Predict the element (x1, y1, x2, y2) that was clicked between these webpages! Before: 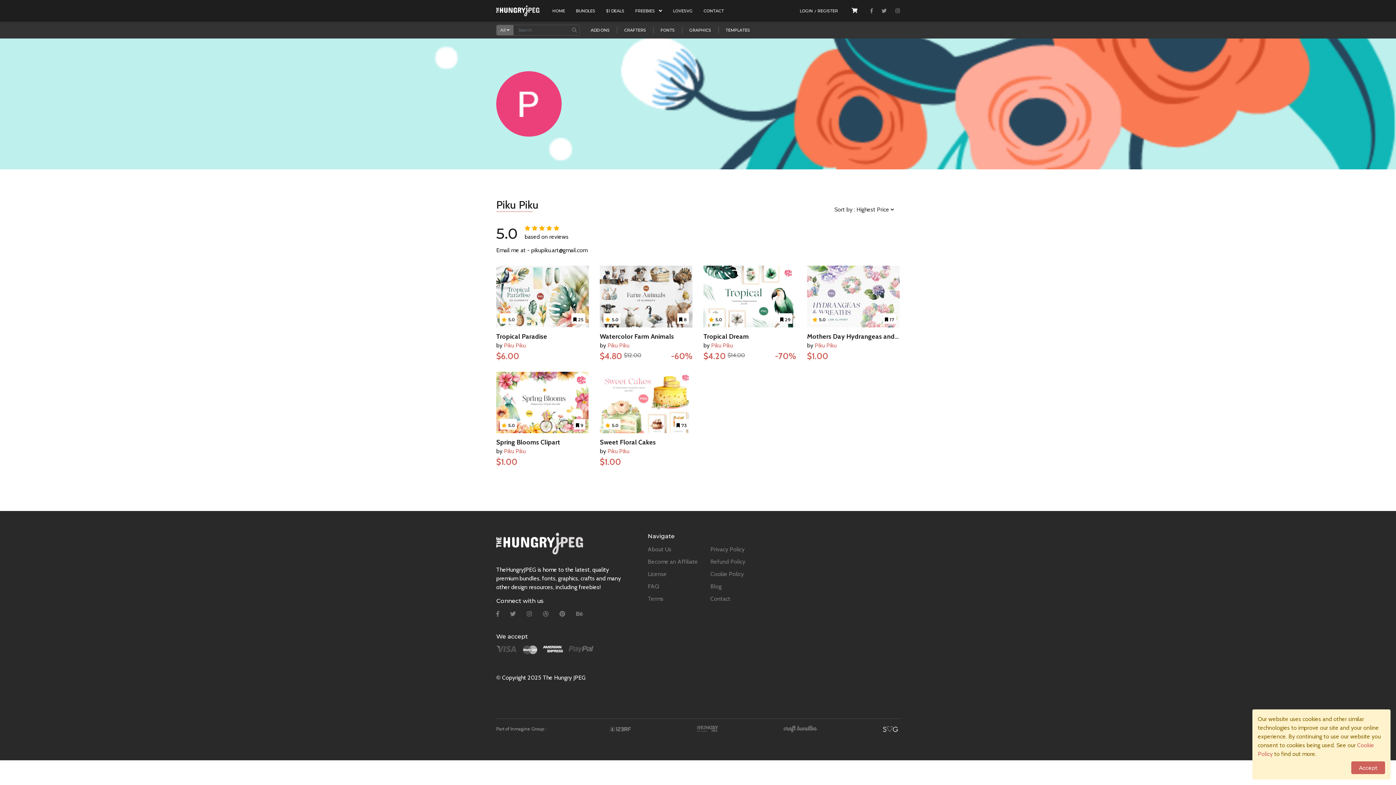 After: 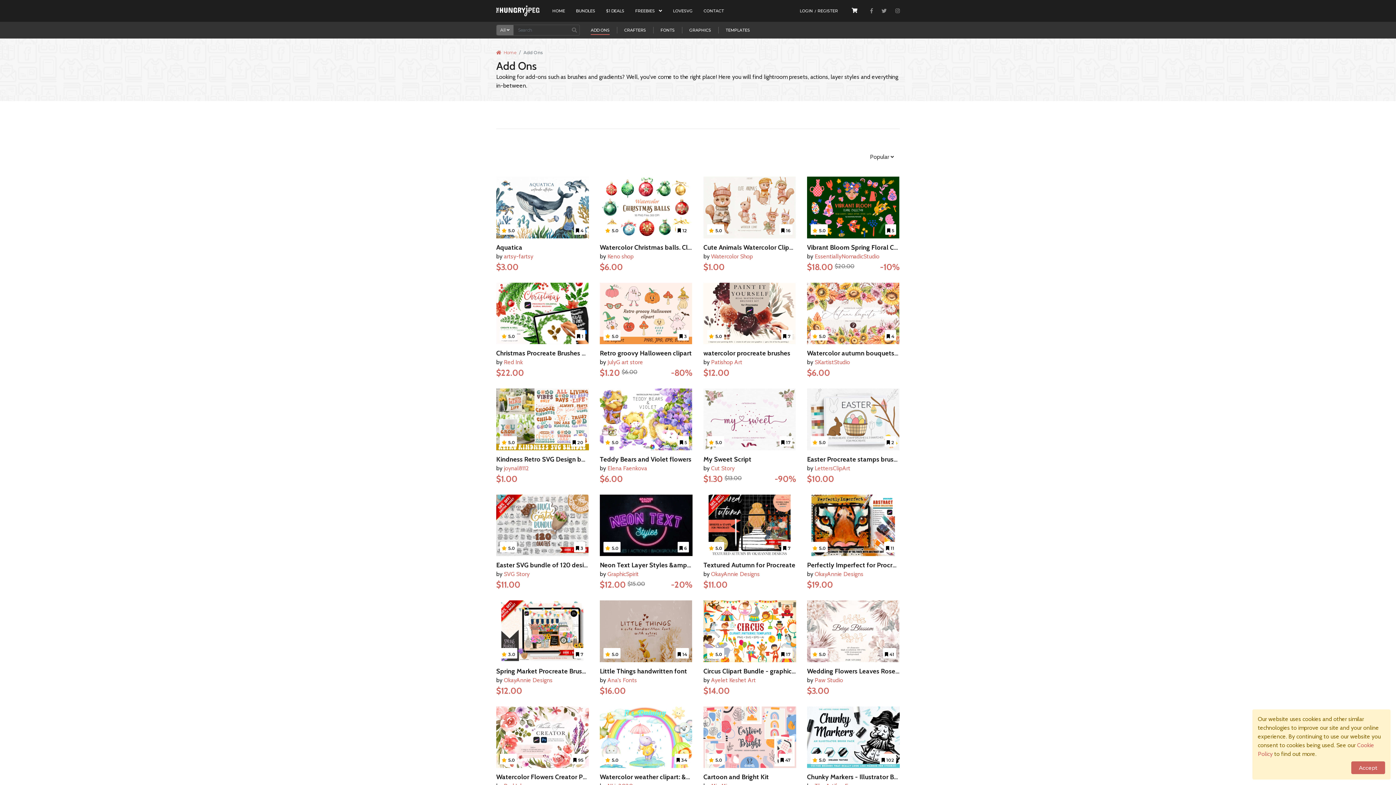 Action: bbox: (590, 27, 609, 34) label: ADD ONS